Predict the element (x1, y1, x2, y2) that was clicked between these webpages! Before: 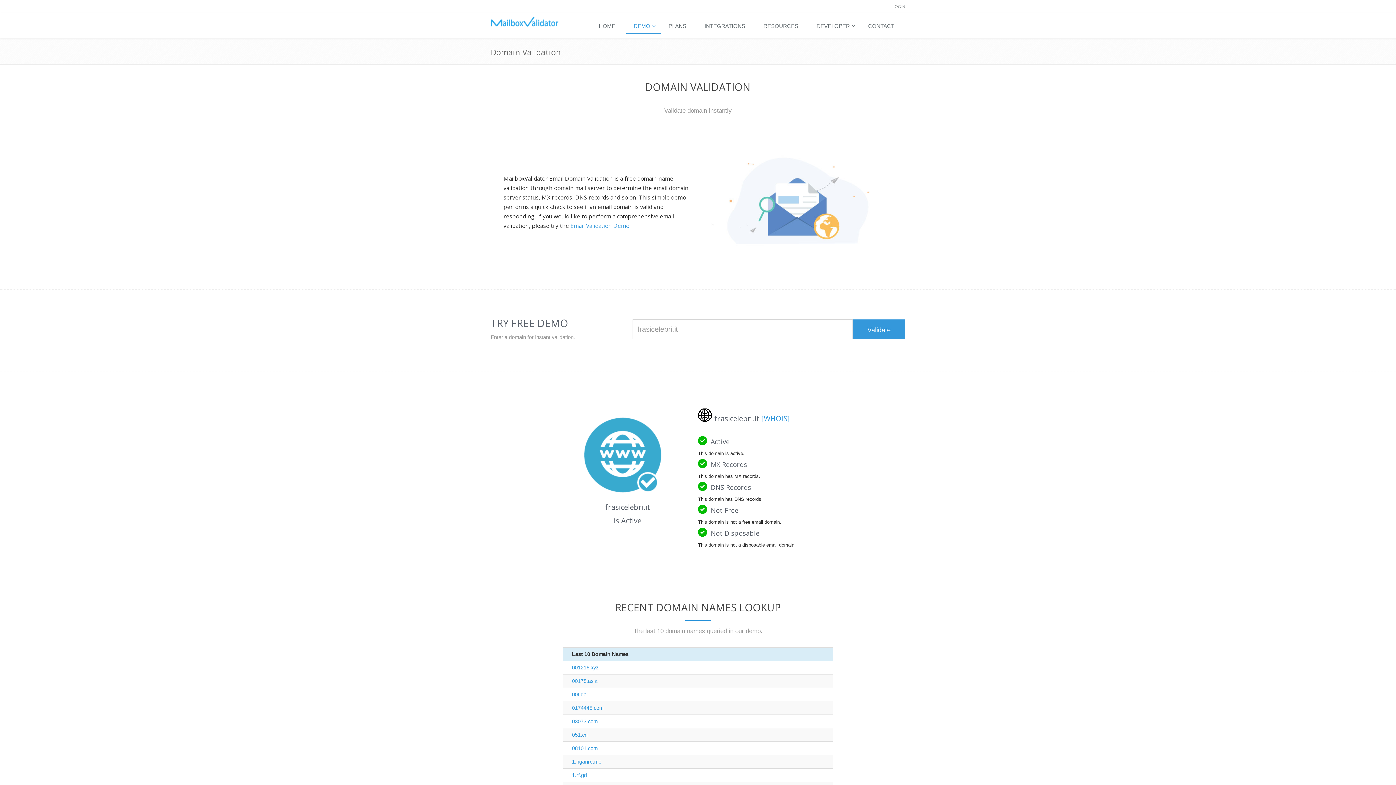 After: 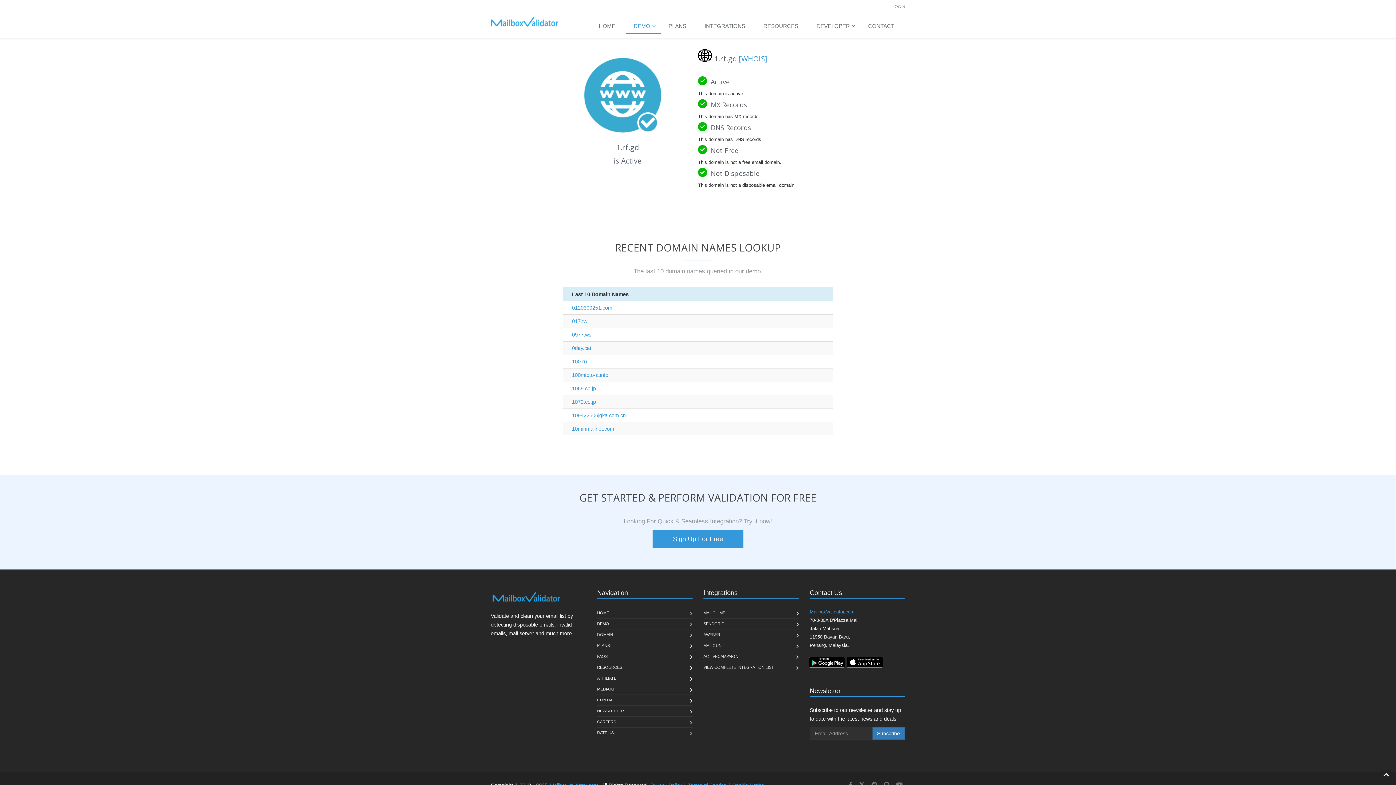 Action: bbox: (572, 772, 587, 778) label: 1.rf.gd